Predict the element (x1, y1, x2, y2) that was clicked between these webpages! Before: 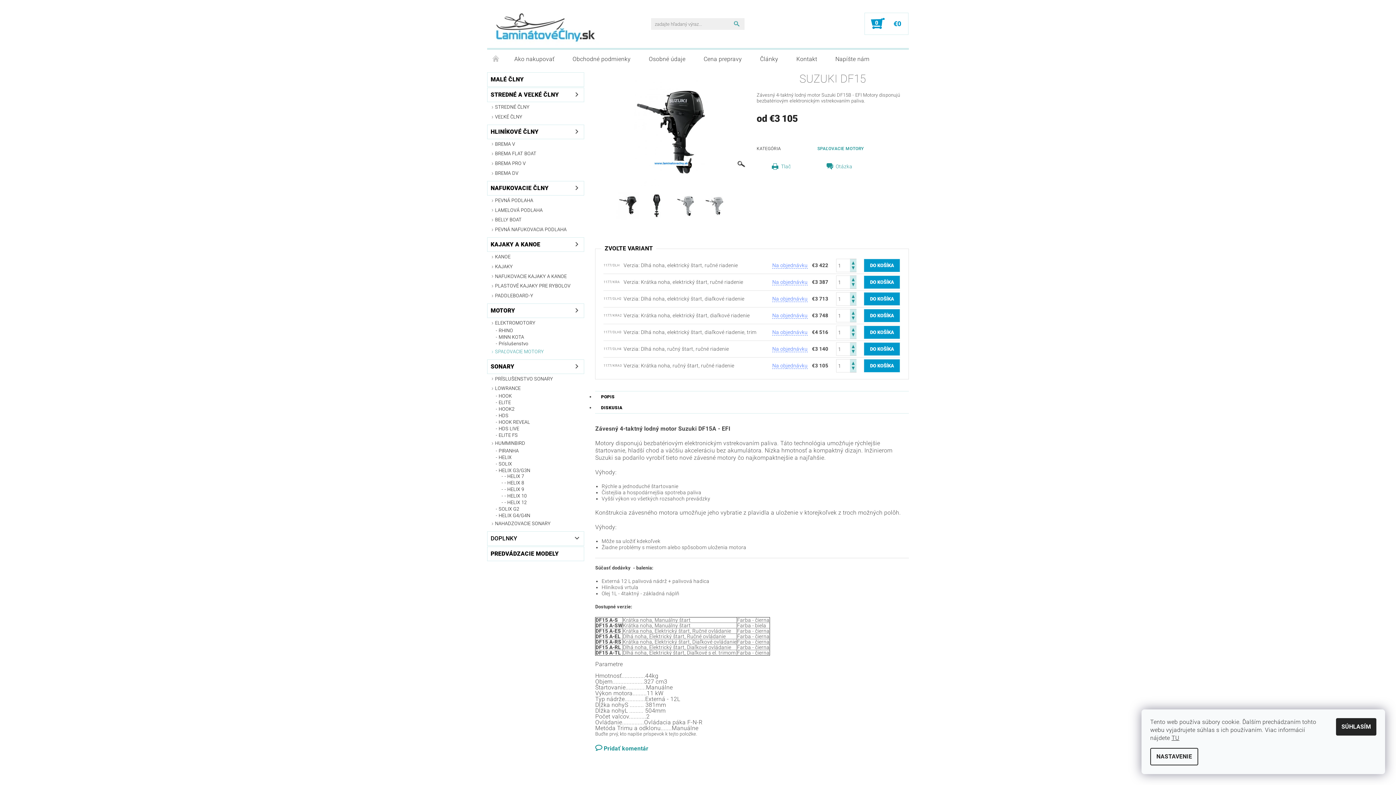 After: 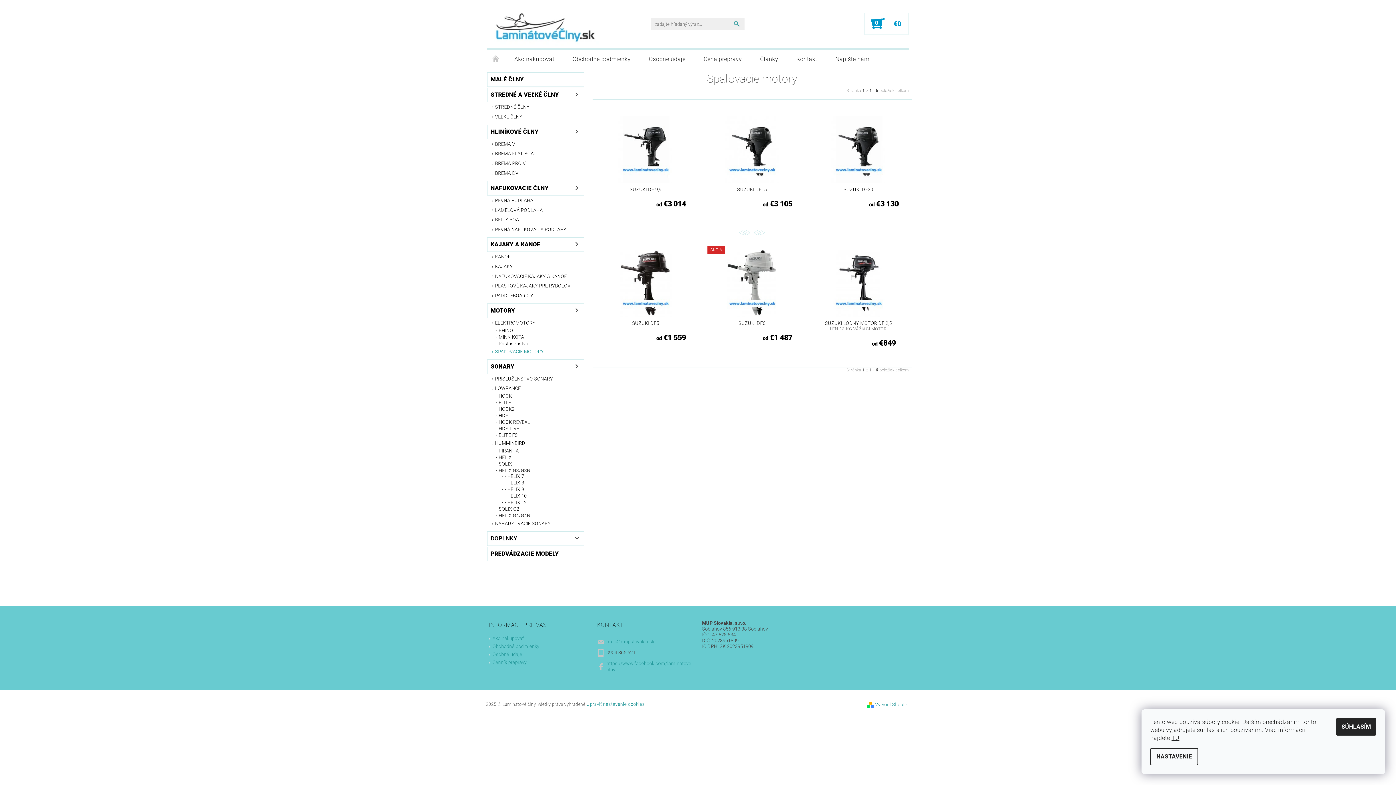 Action: bbox: (487, 347, 584, 356) label: SPAĽOVACIE MOTORY